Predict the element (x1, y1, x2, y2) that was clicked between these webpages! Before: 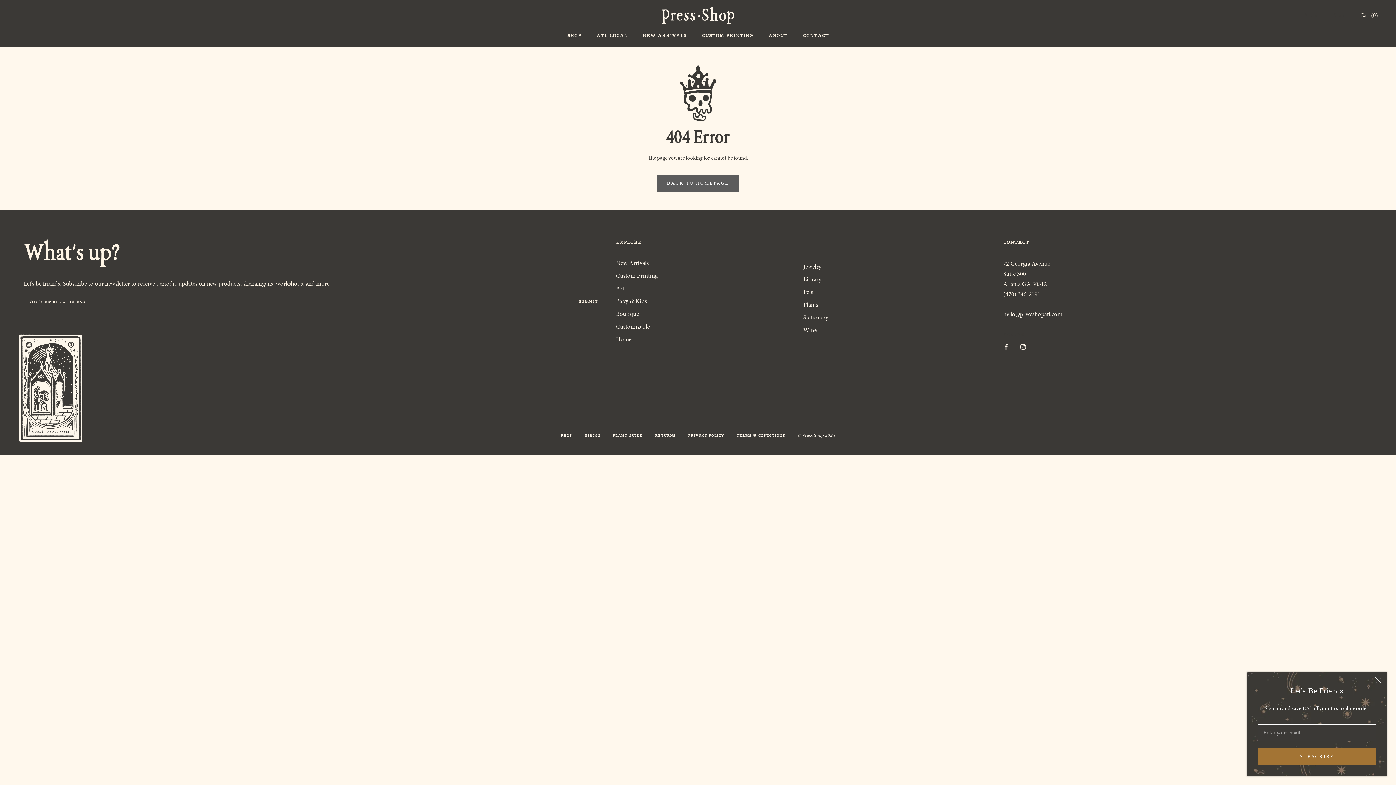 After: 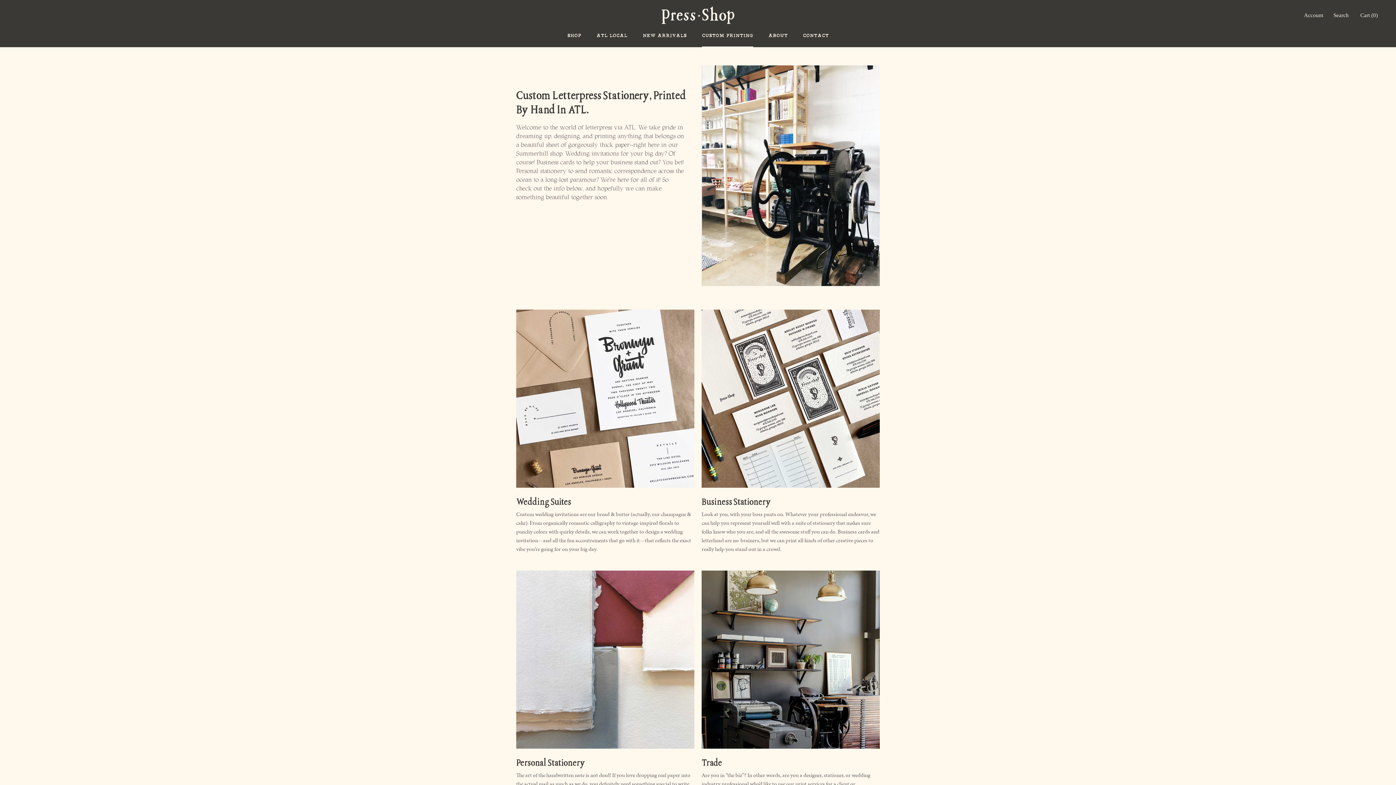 Action: bbox: (702, 32, 753, 38) label: Custom Printing
Custom Printing